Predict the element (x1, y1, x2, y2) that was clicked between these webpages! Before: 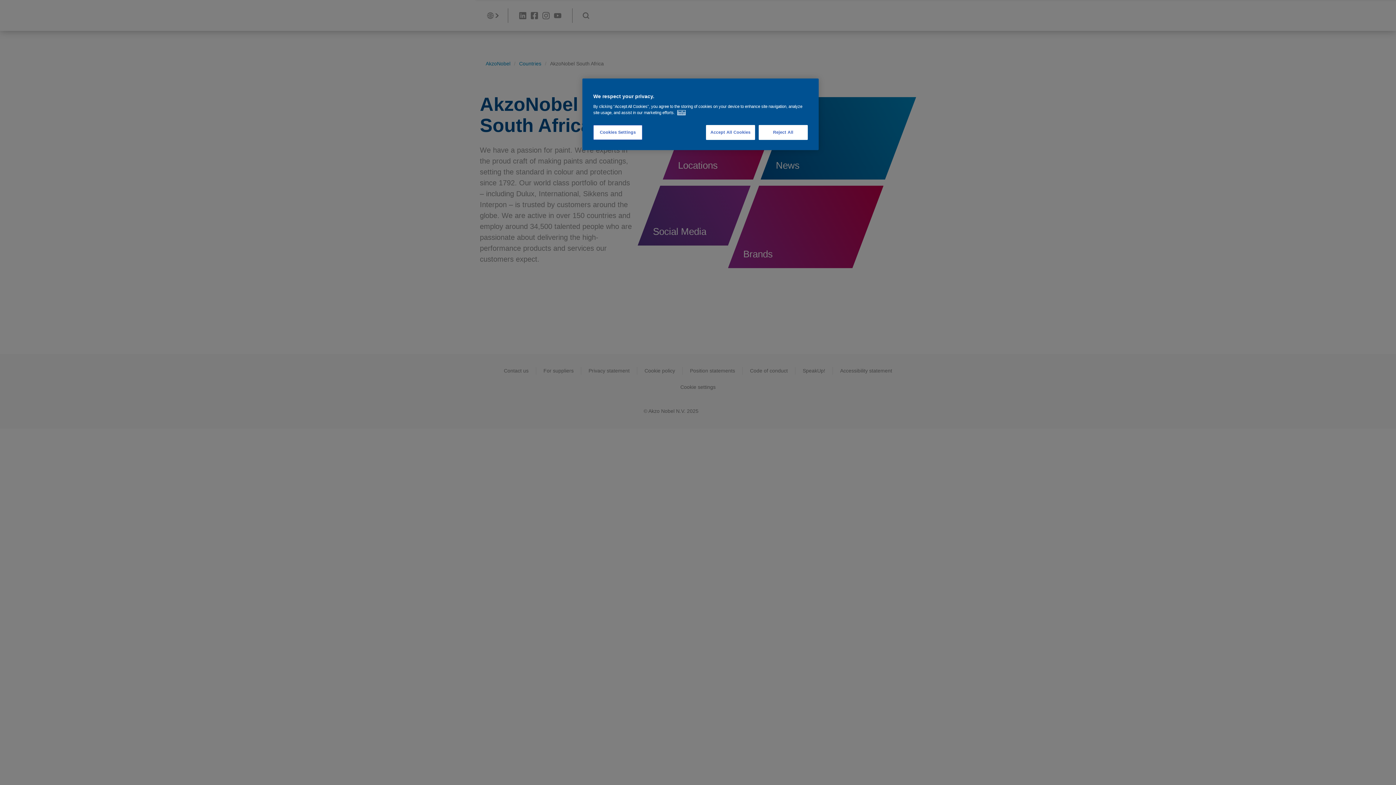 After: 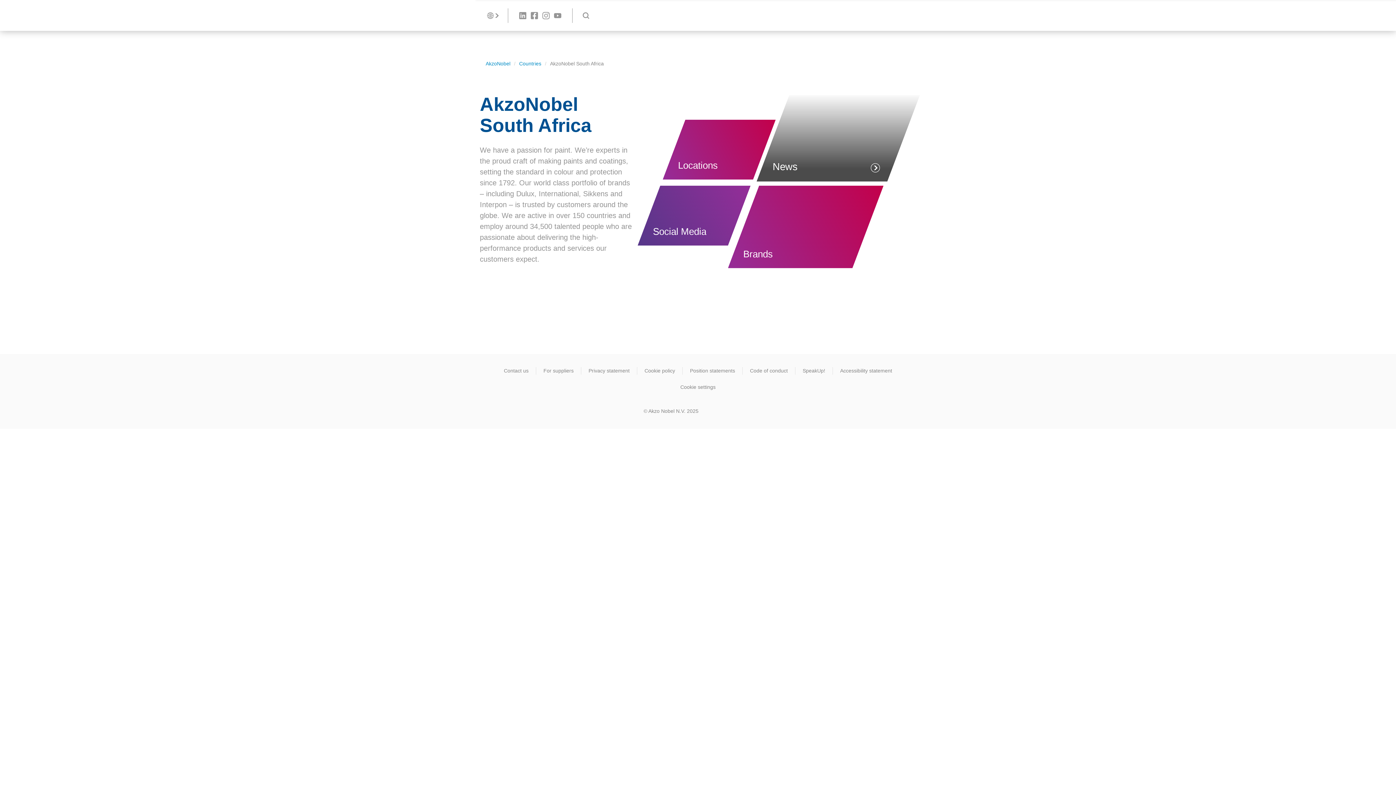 Action: label: Reject All bbox: (758, 125, 808, 140)